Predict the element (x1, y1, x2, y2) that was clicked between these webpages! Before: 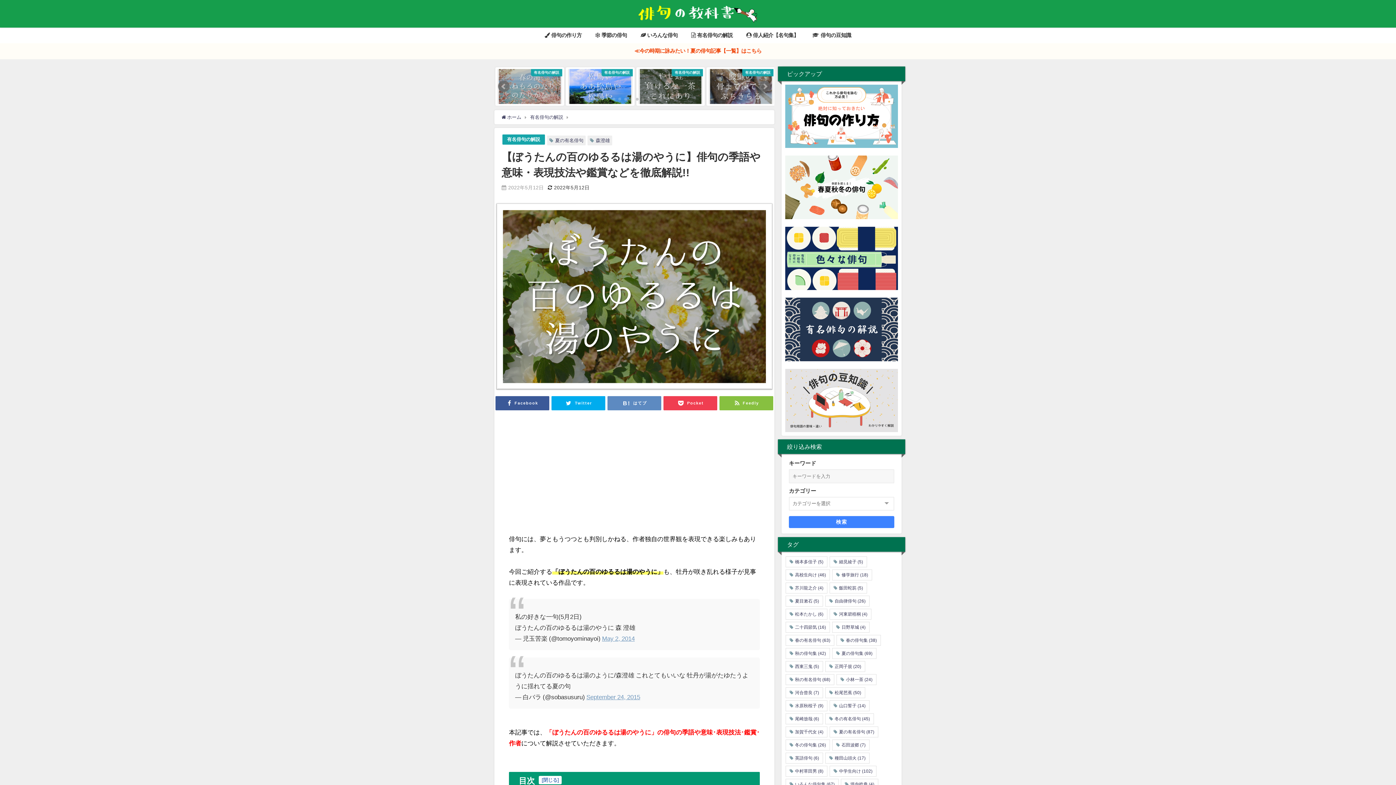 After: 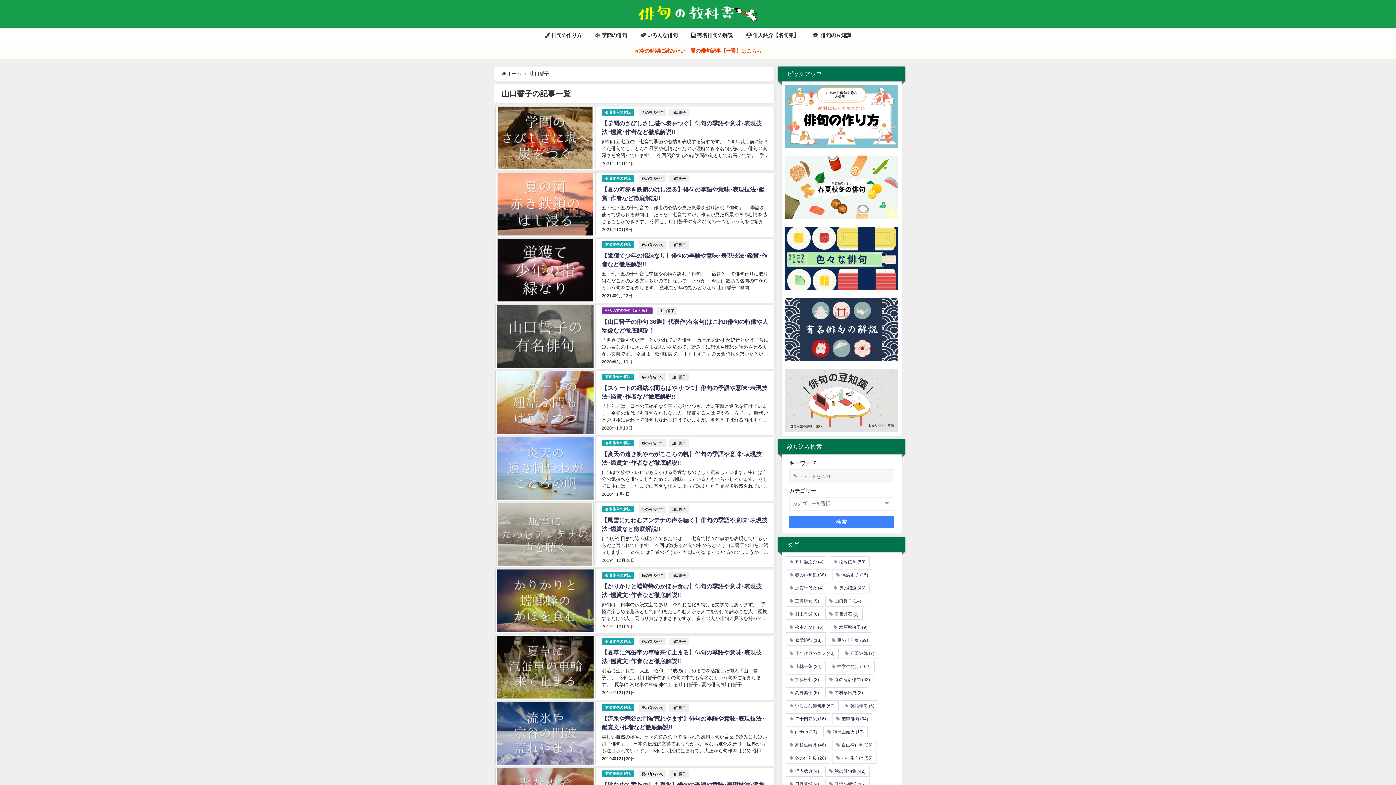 Action: label: 山口誓子 (14個の項目) bbox: (829, 700, 869, 711)